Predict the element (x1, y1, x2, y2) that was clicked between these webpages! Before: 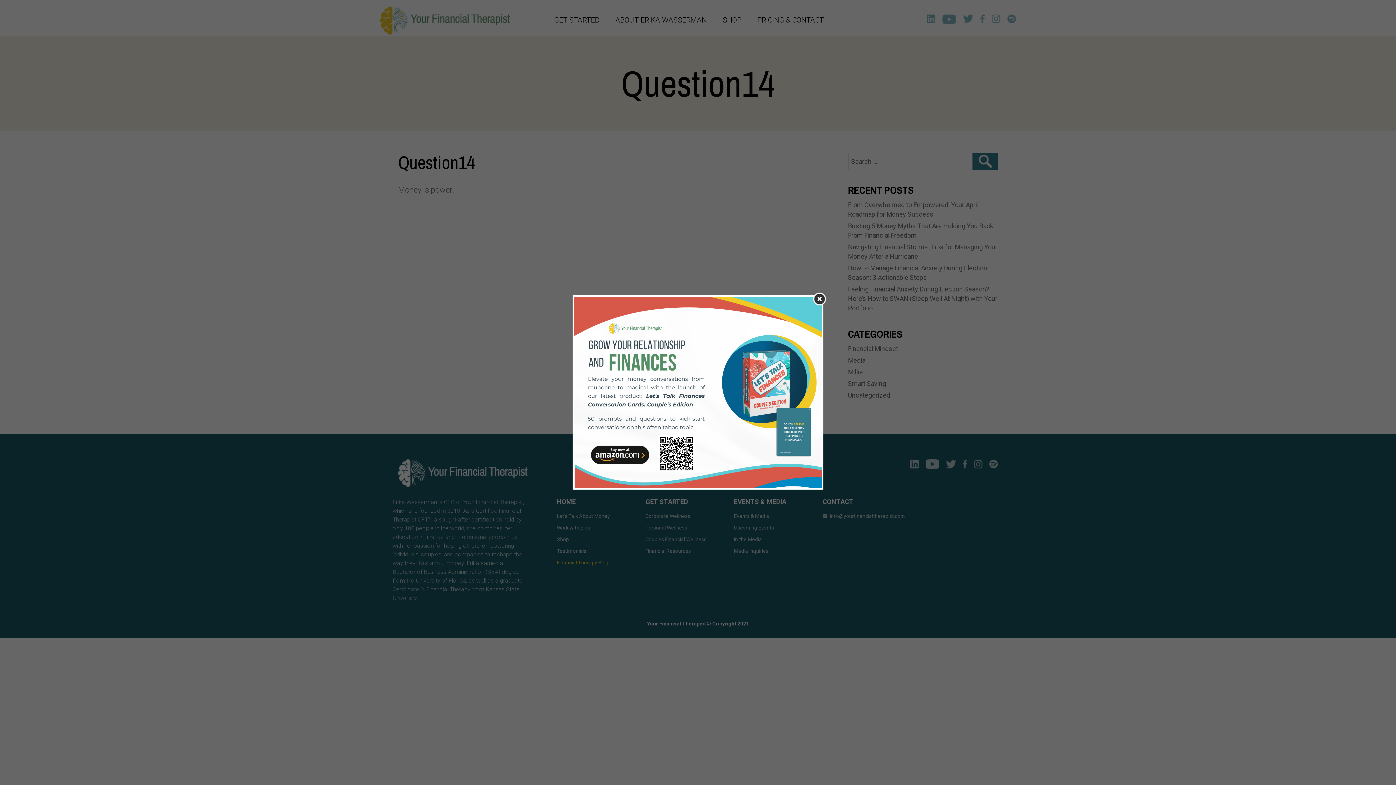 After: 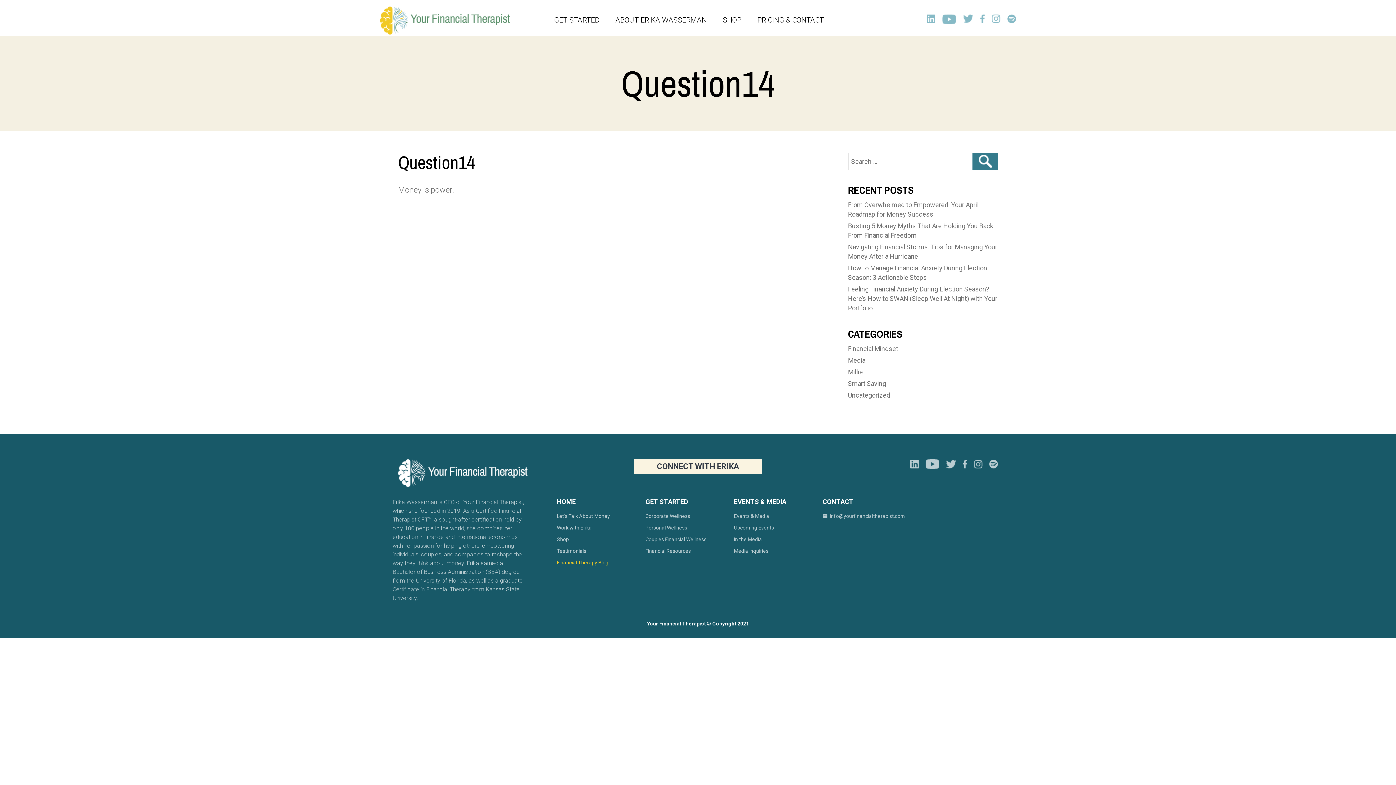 Action: bbox: (813, 292, 826, 305)